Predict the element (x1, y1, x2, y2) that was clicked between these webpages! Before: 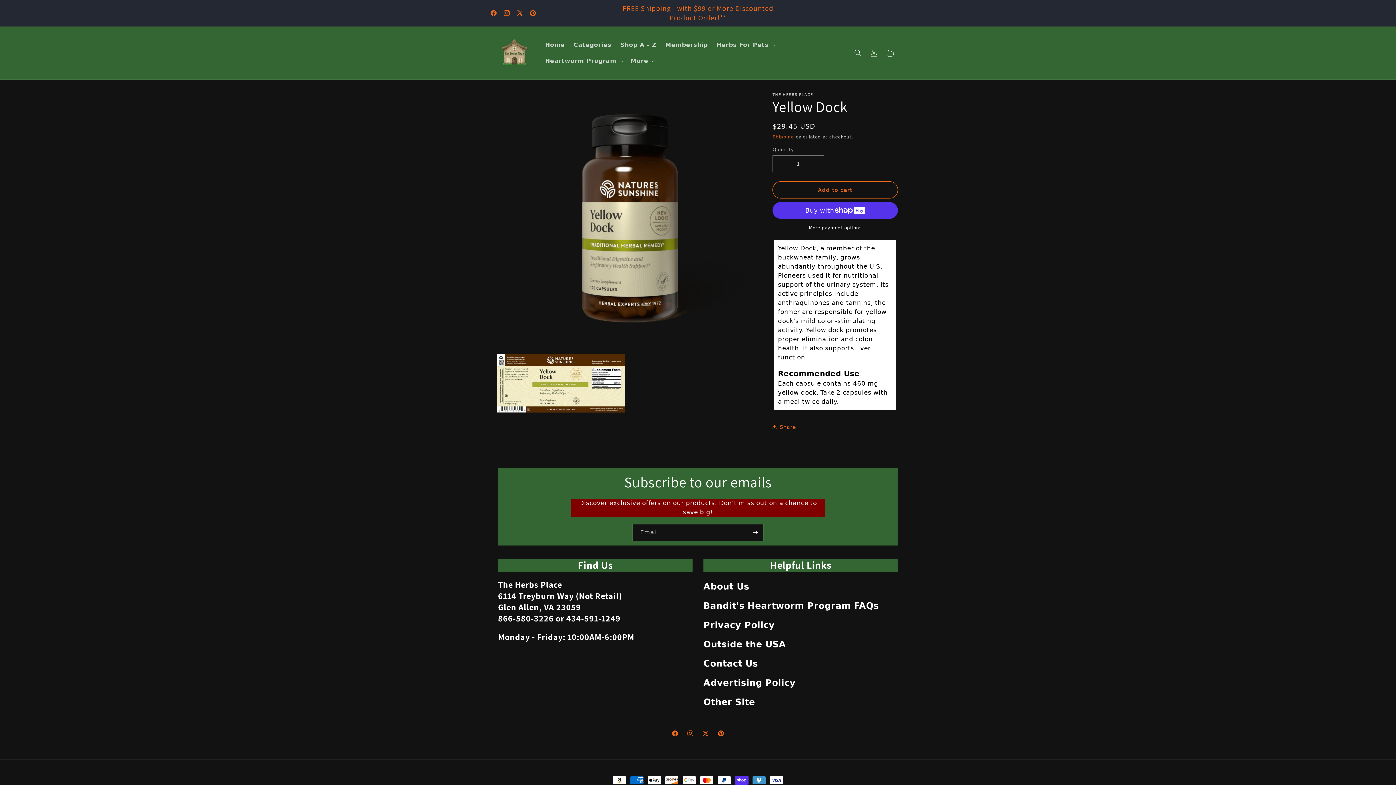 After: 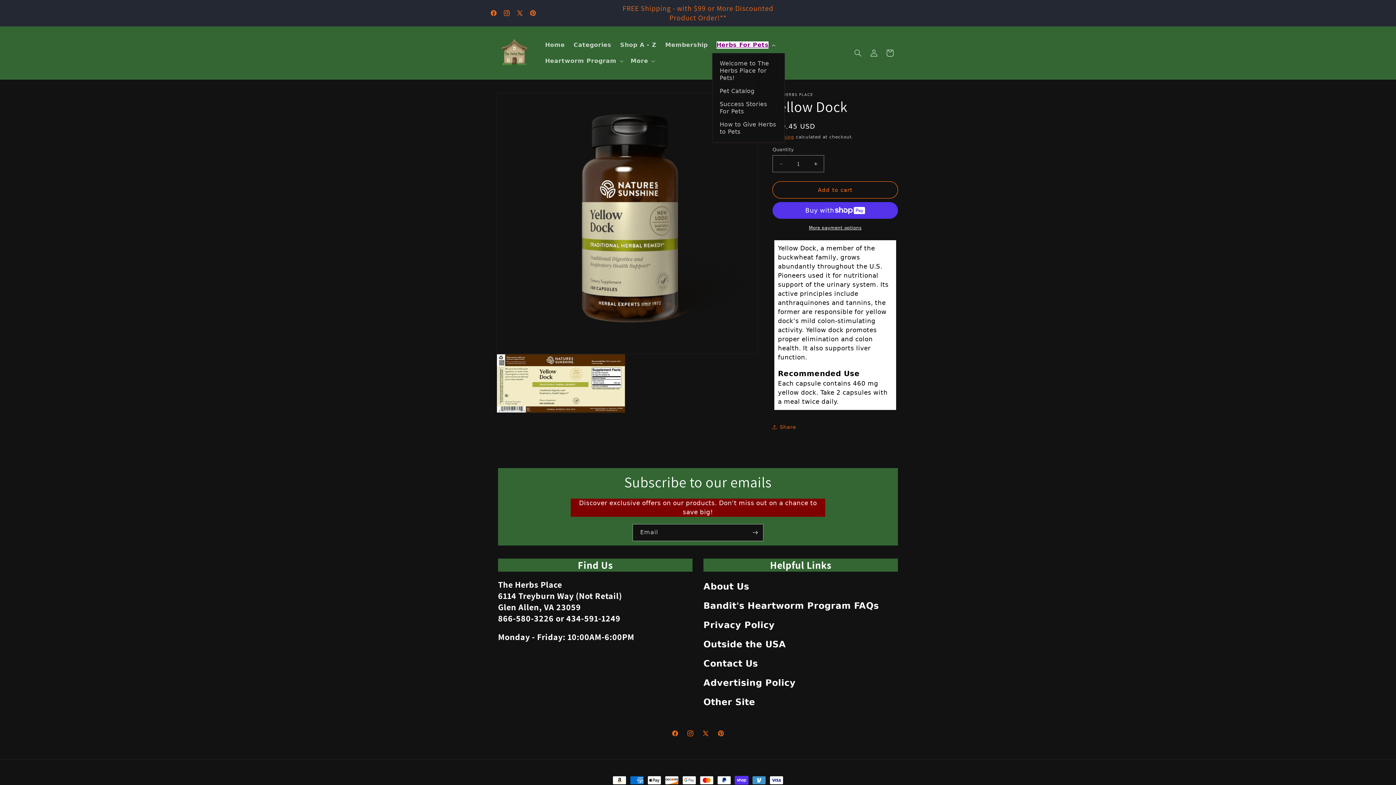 Action: label: Herbs For Pets bbox: (712, 36, 778, 52)